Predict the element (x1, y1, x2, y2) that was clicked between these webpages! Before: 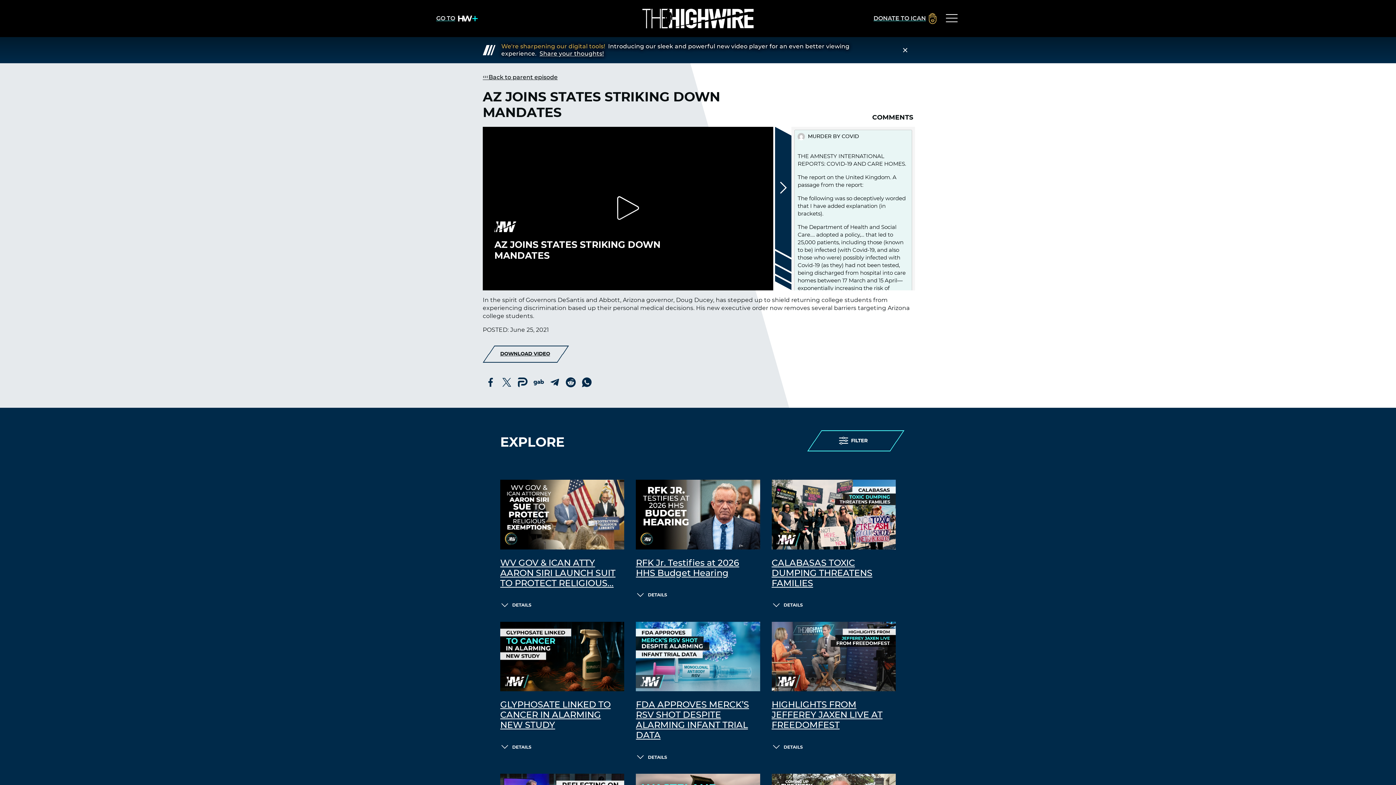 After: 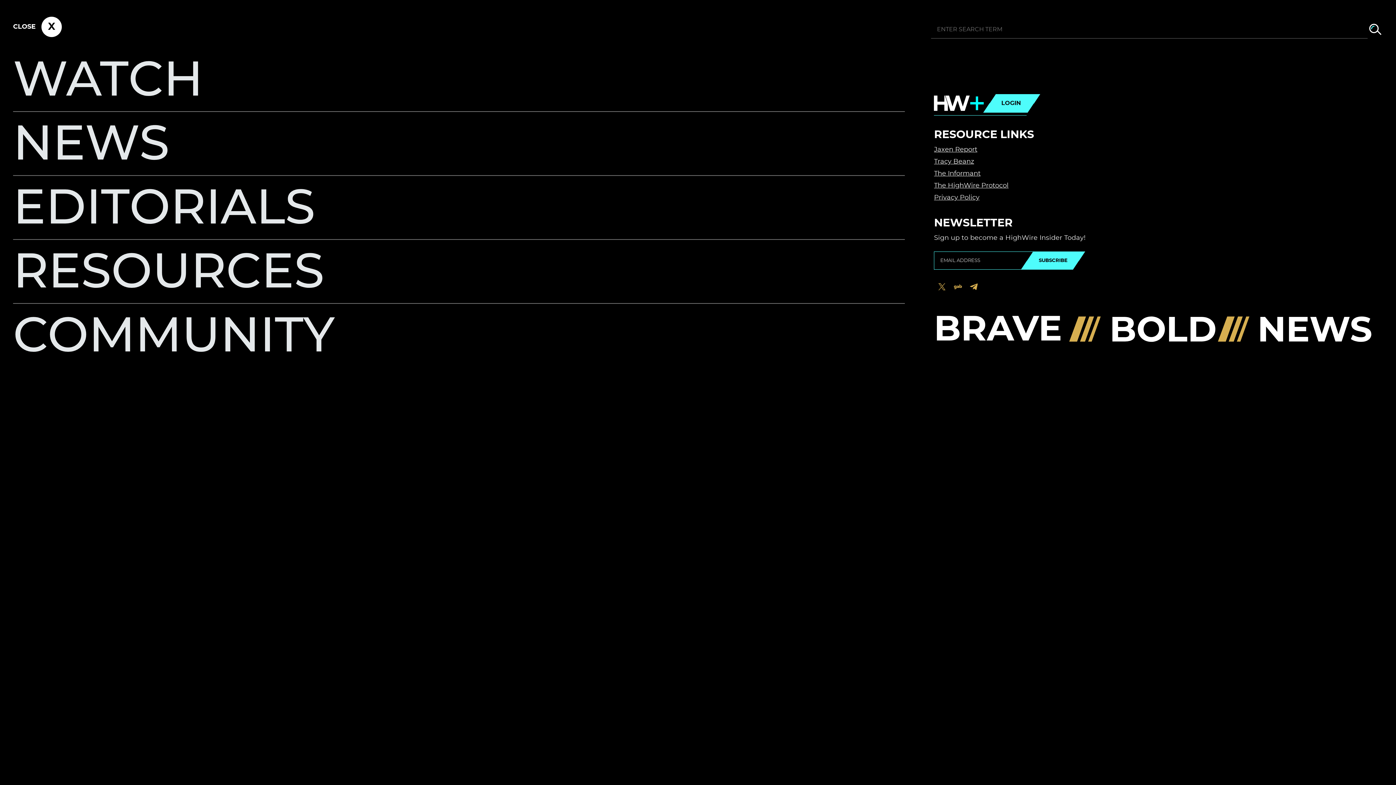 Action: bbox: (944, 10, 960, 26) label: Primary Menu